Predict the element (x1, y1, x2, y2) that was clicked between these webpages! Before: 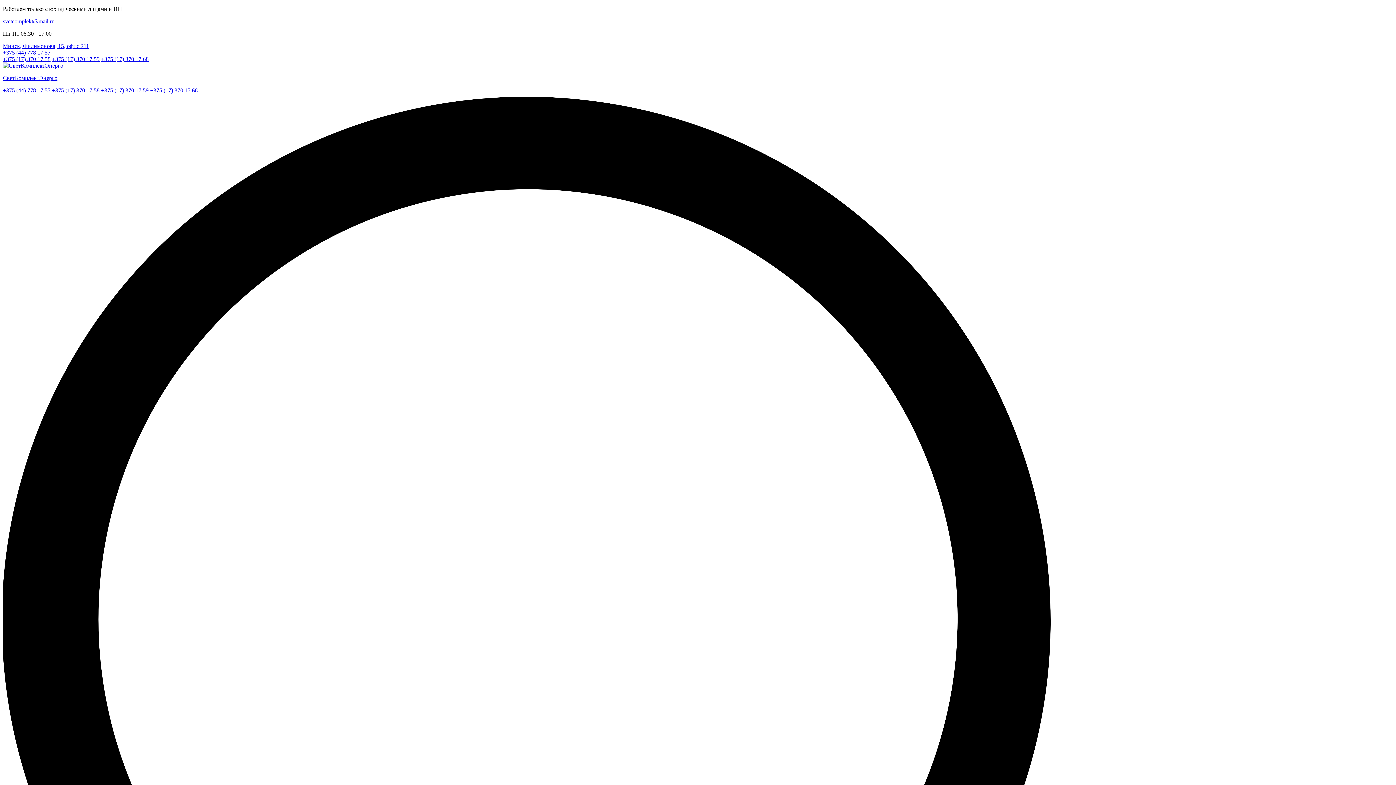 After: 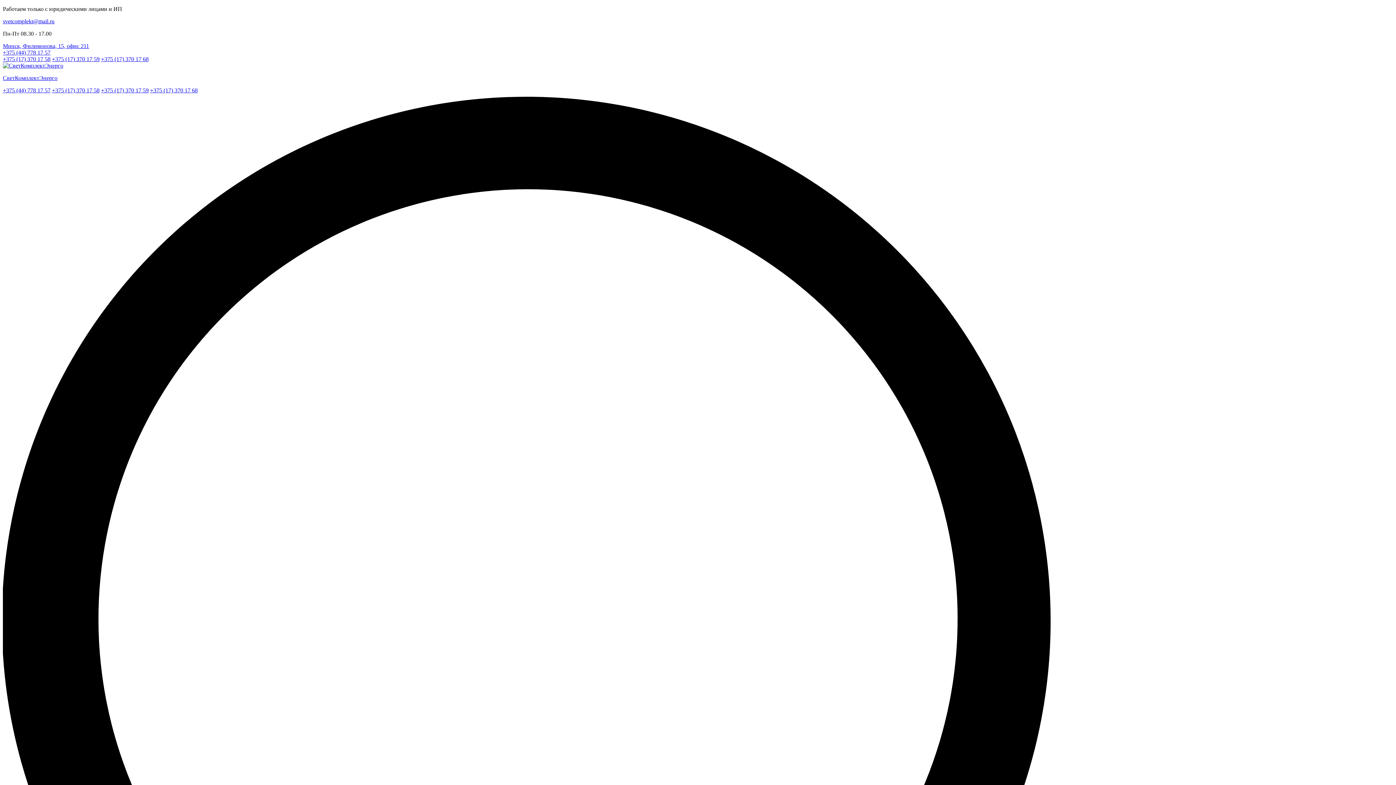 Action: label: +375 (44) 778 17 57 bbox: (2, 87, 50, 93)